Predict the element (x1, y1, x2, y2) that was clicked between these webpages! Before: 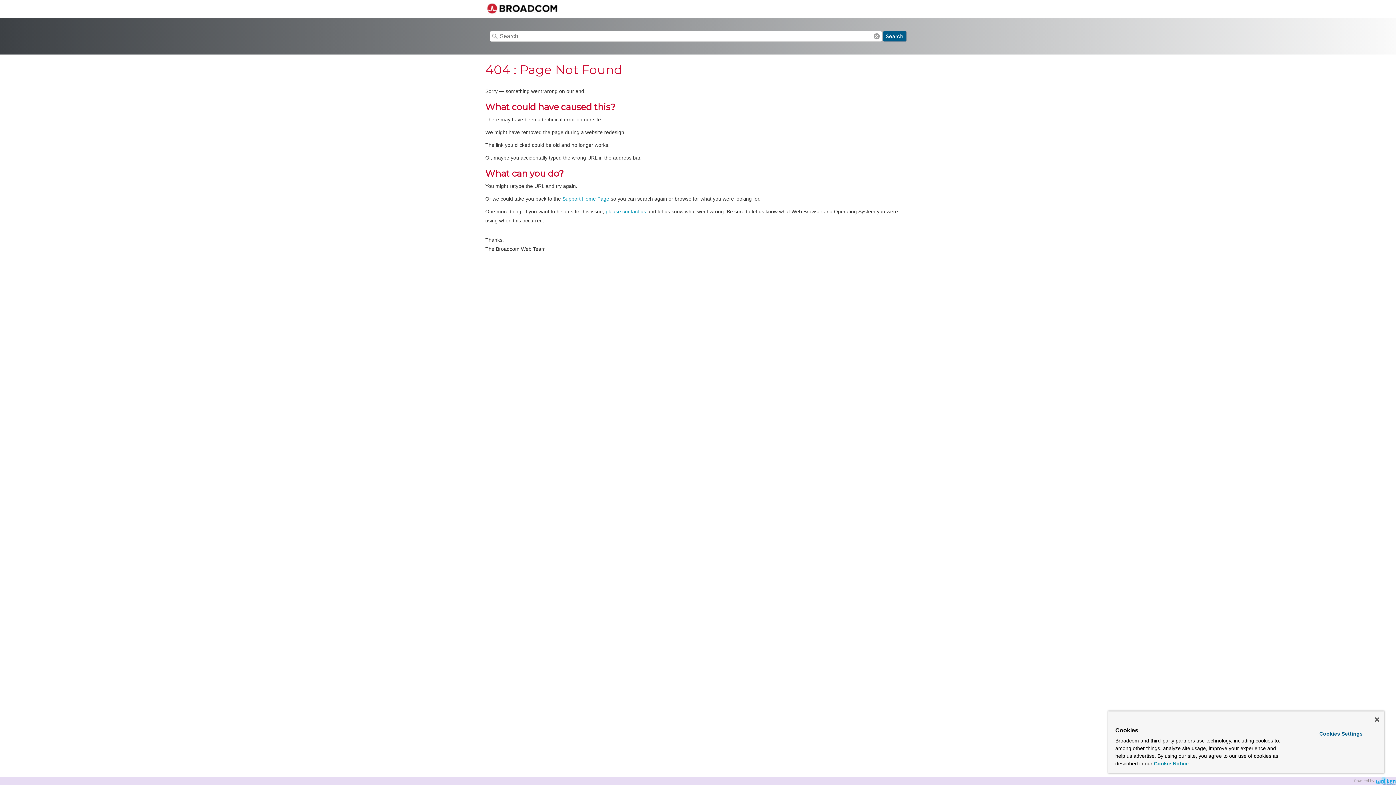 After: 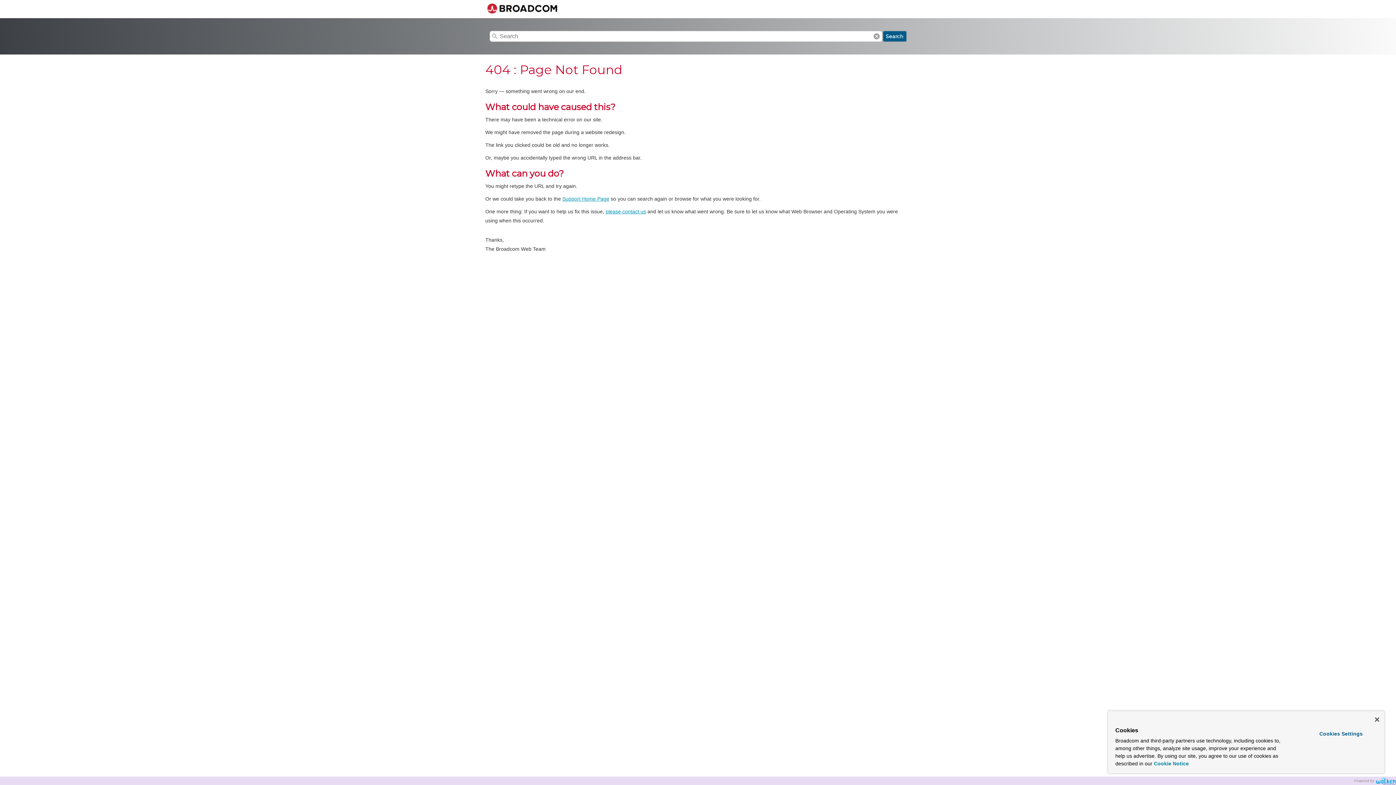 Action: label: More information about your privacy, opens in a new tab bbox: (1154, 761, 1189, 766)